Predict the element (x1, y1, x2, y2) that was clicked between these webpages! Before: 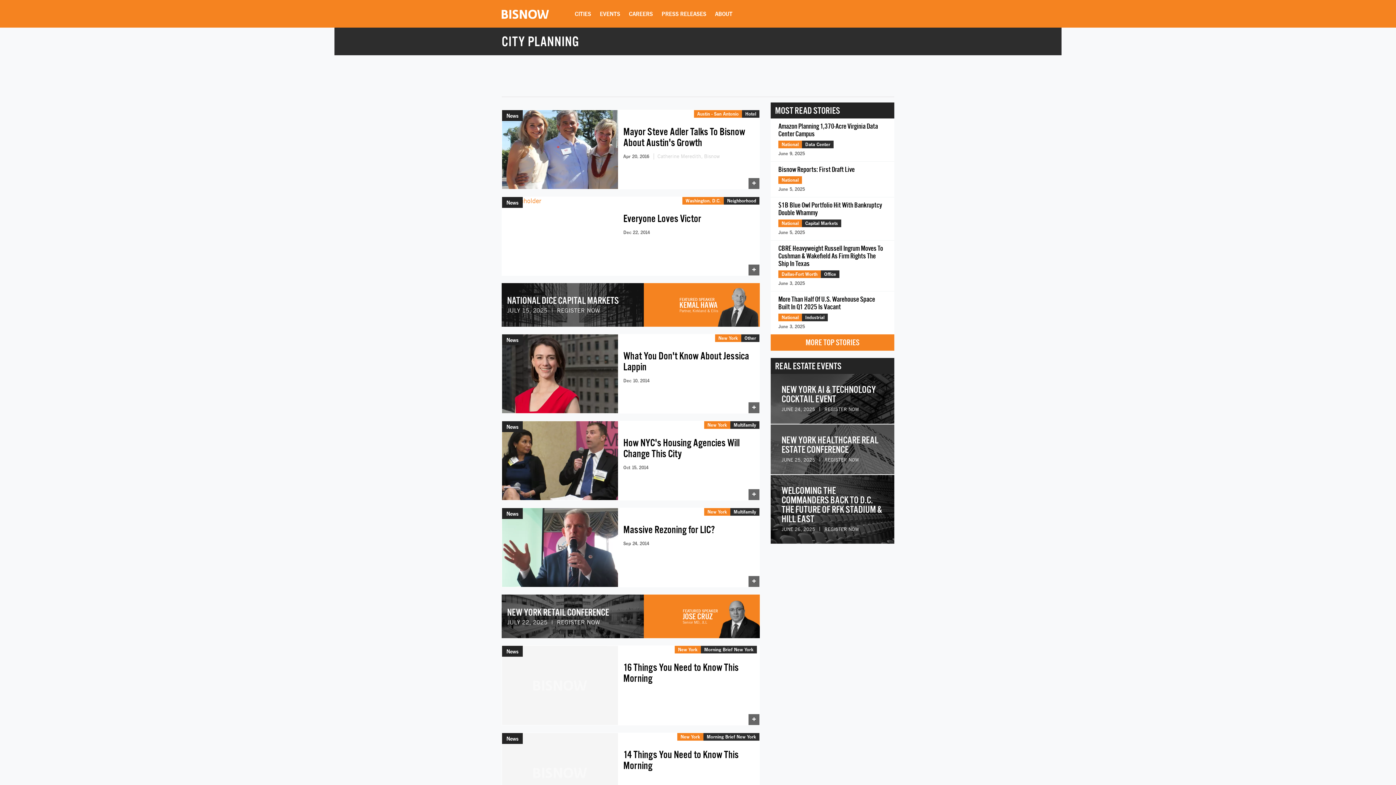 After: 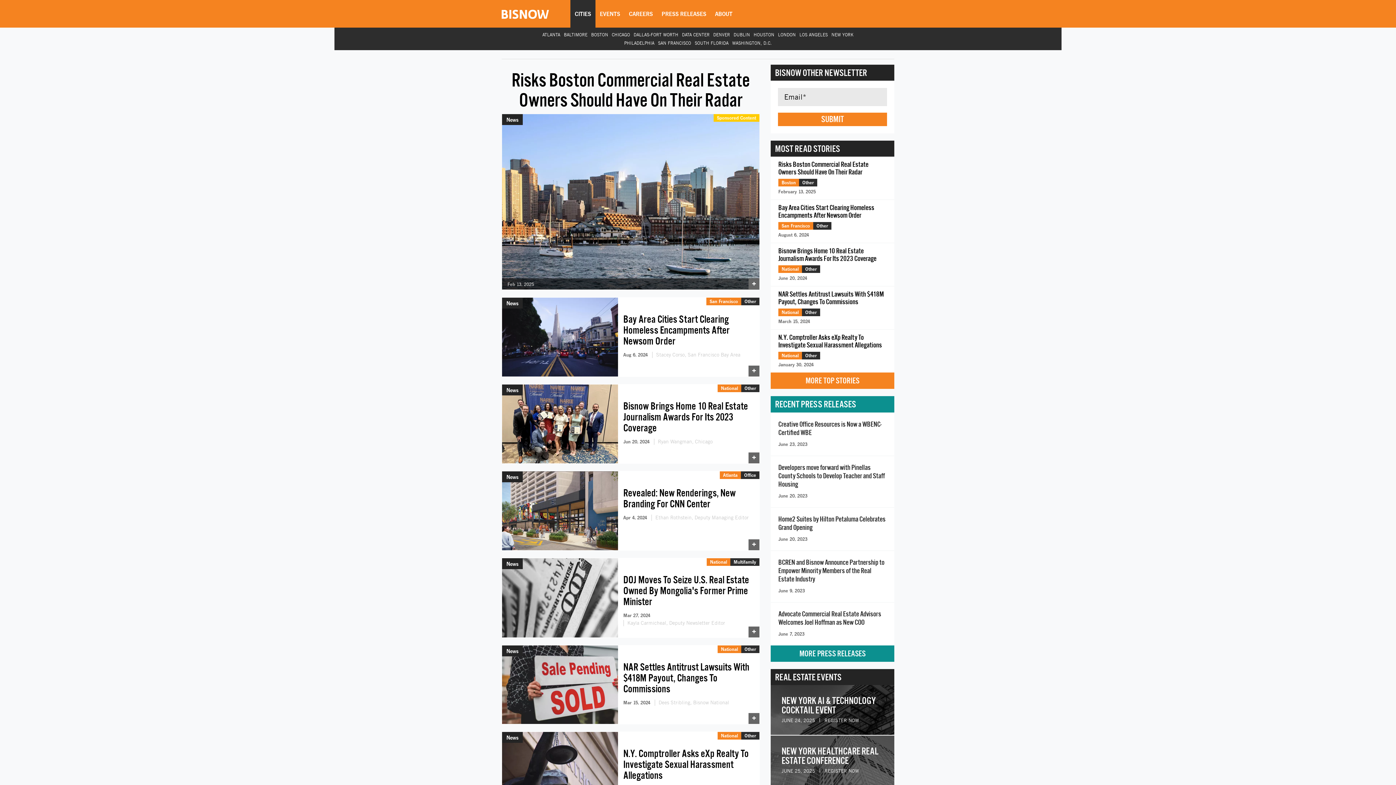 Action: bbox: (741, 334, 759, 342) label: Other